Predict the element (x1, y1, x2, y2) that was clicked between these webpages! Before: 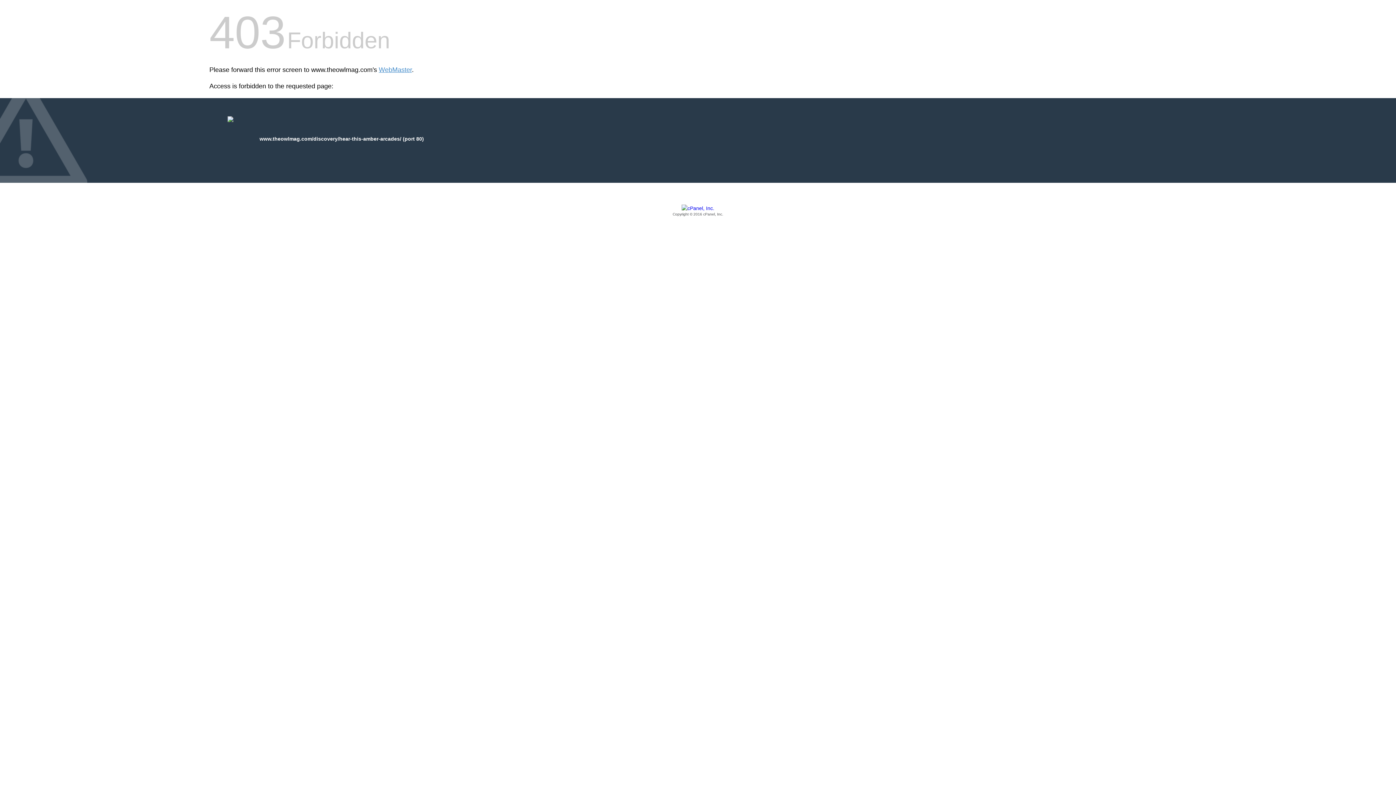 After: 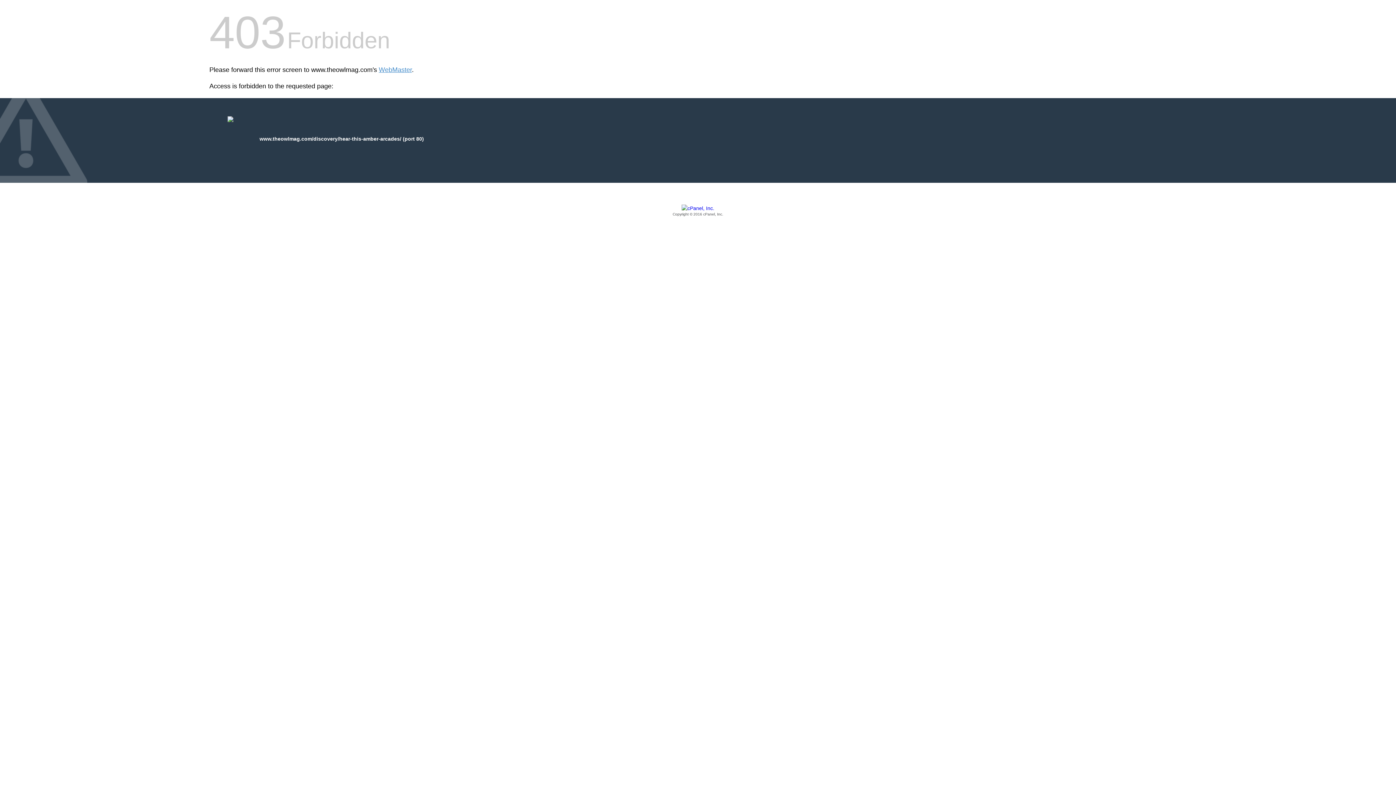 Action: bbox: (209, 205, 1186, 217) label: Copyright © 2016 cPanel, Inc.